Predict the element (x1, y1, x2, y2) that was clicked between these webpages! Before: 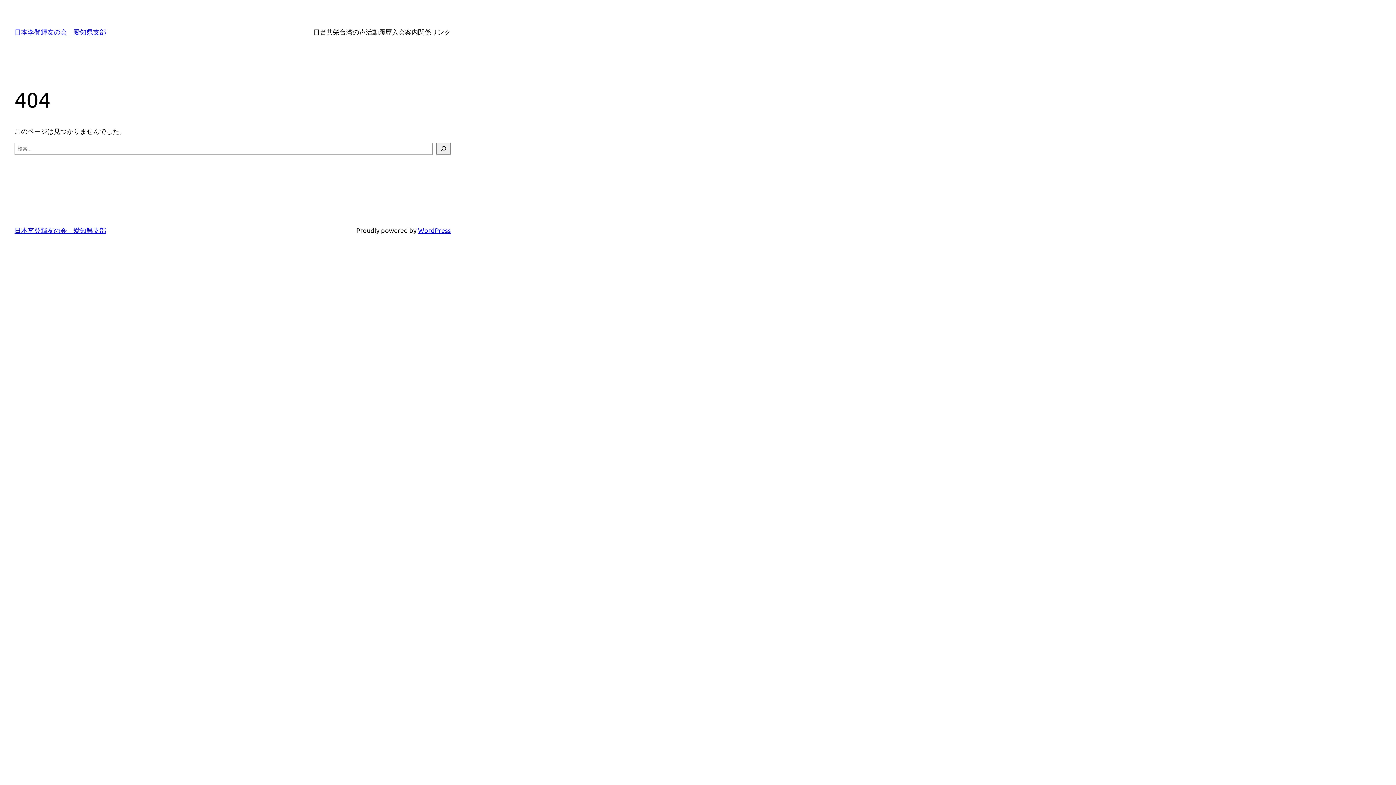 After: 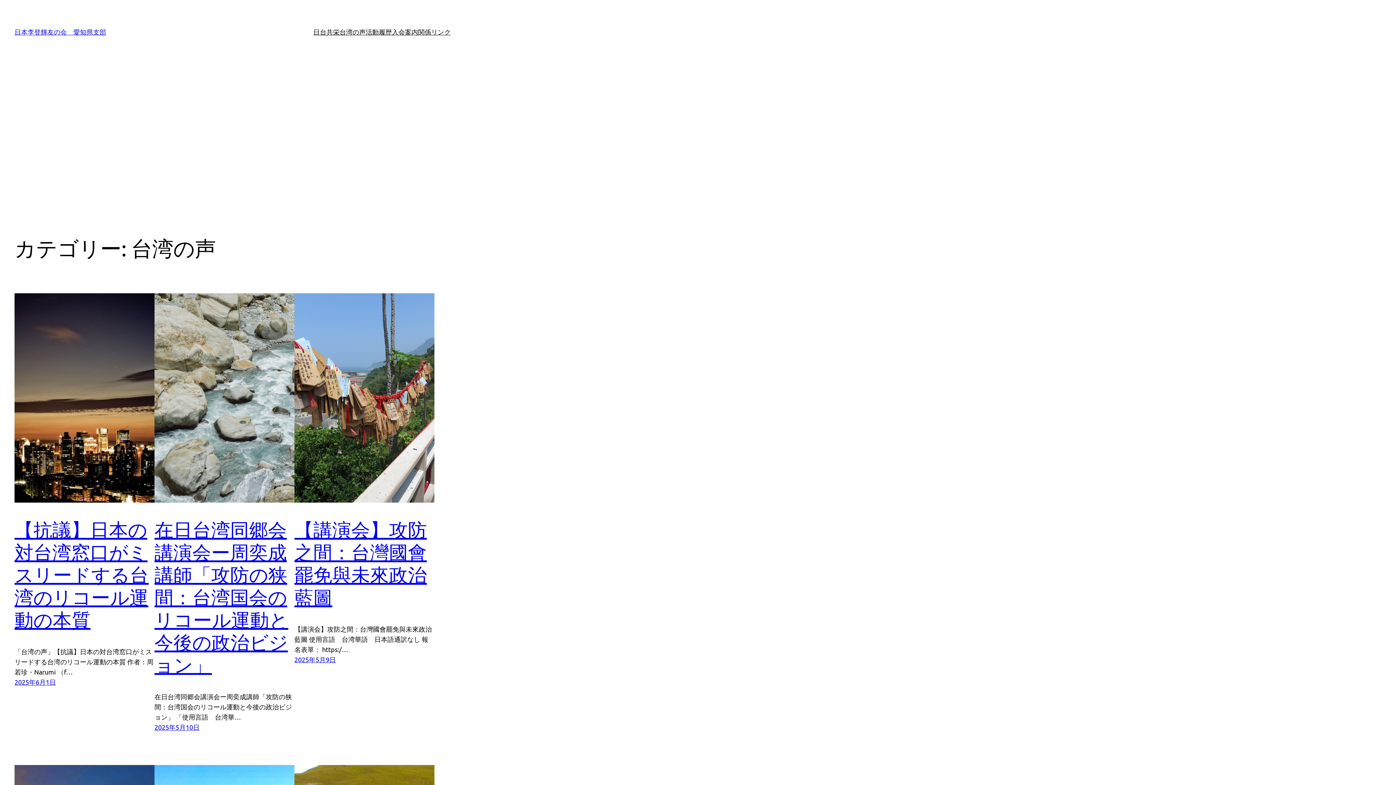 Action: label: 台湾の声 bbox: (339, 26, 365, 37)